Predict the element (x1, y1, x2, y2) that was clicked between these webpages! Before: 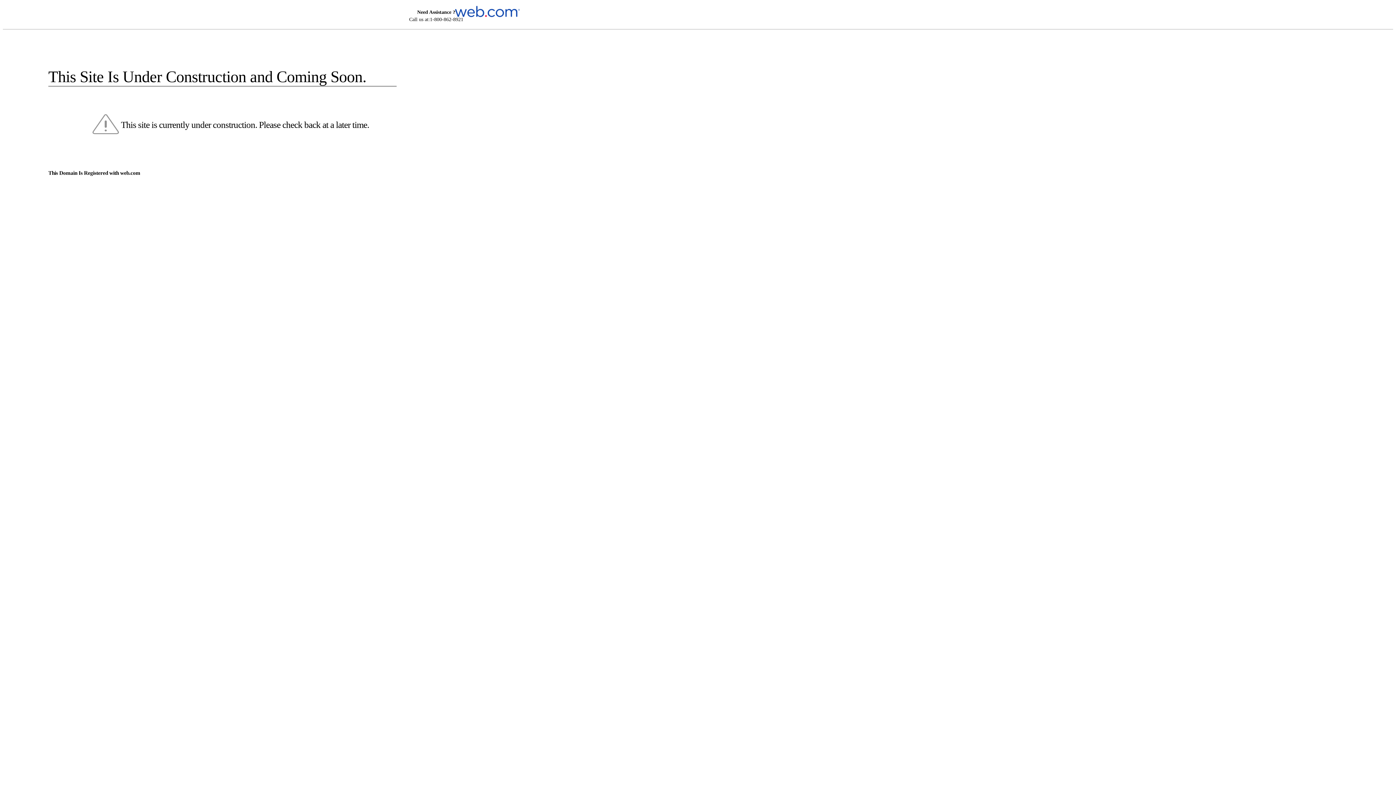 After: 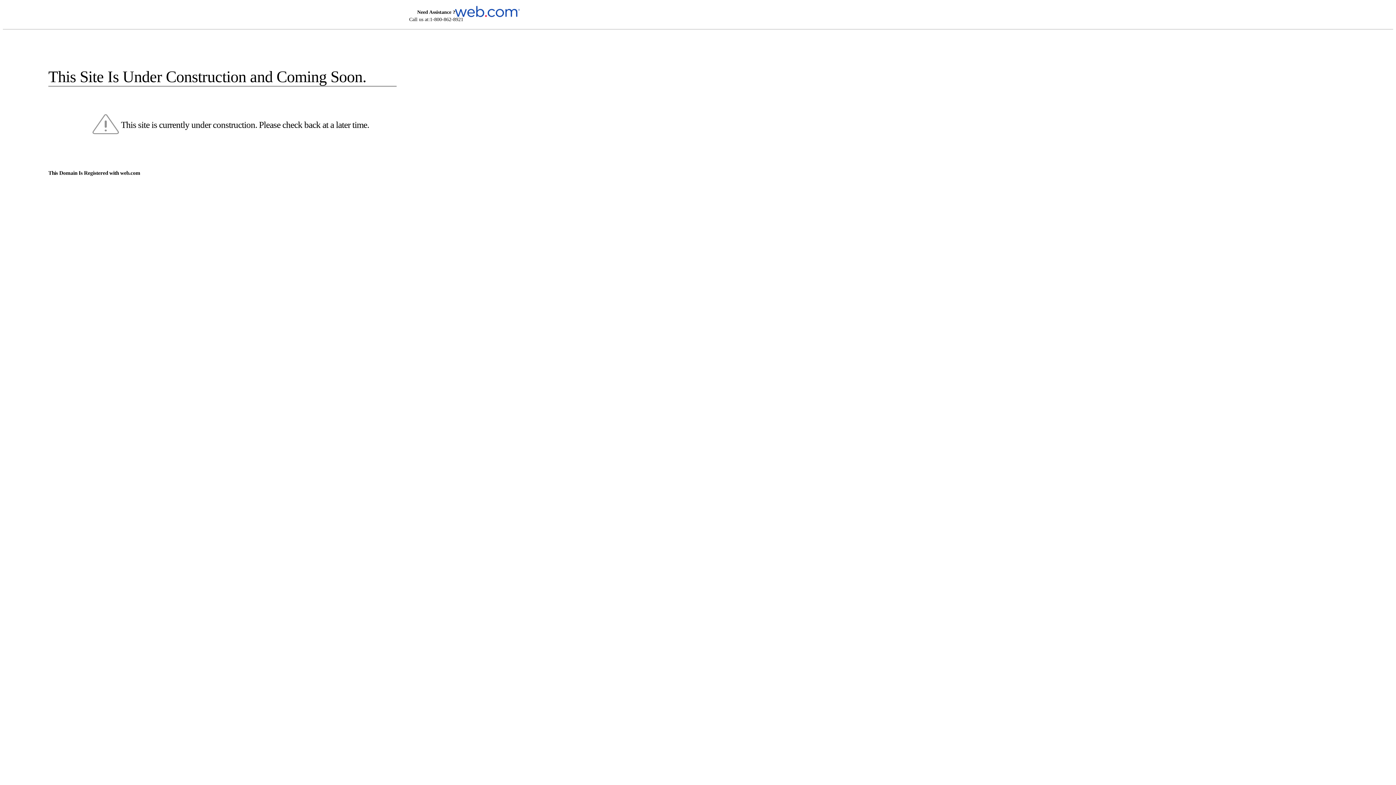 Action: bbox: (455, 5, 520, 16)